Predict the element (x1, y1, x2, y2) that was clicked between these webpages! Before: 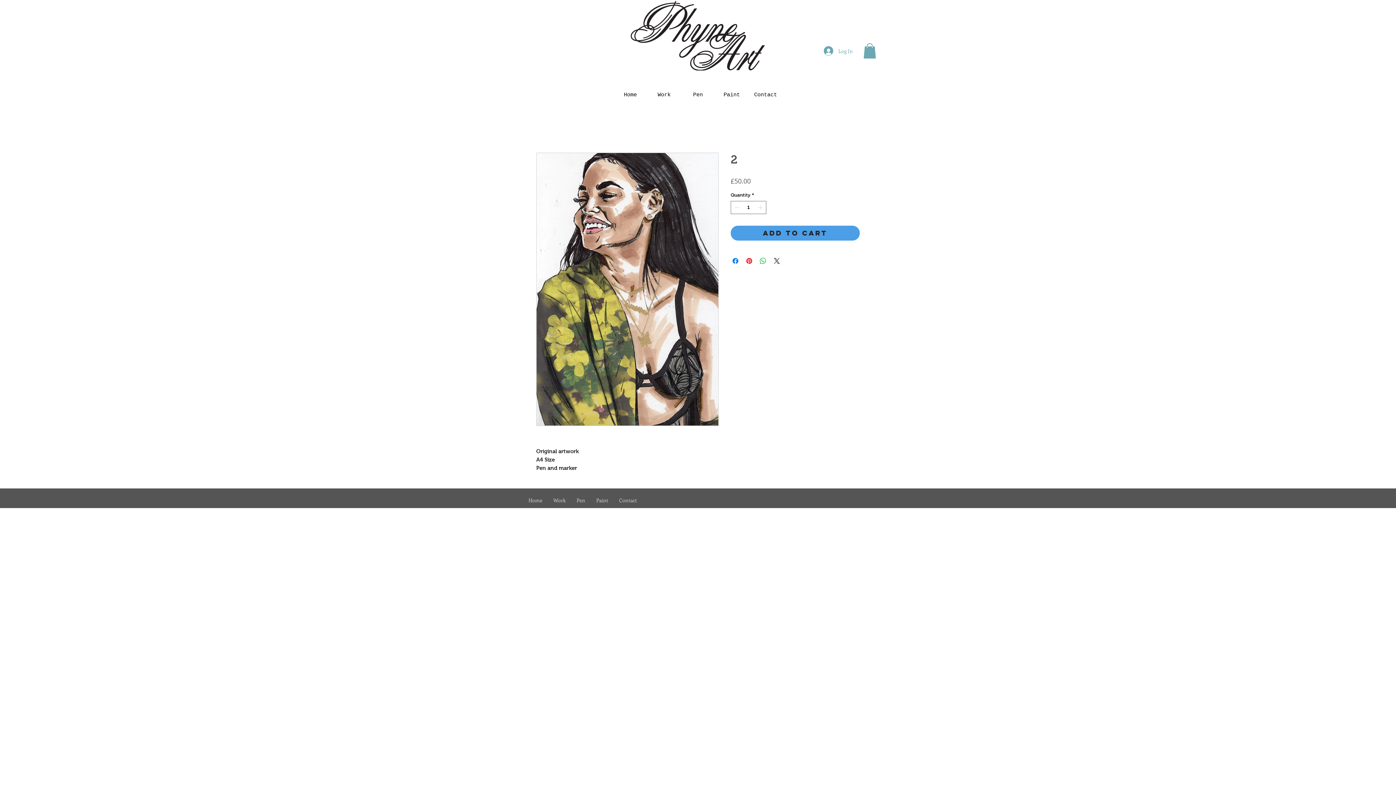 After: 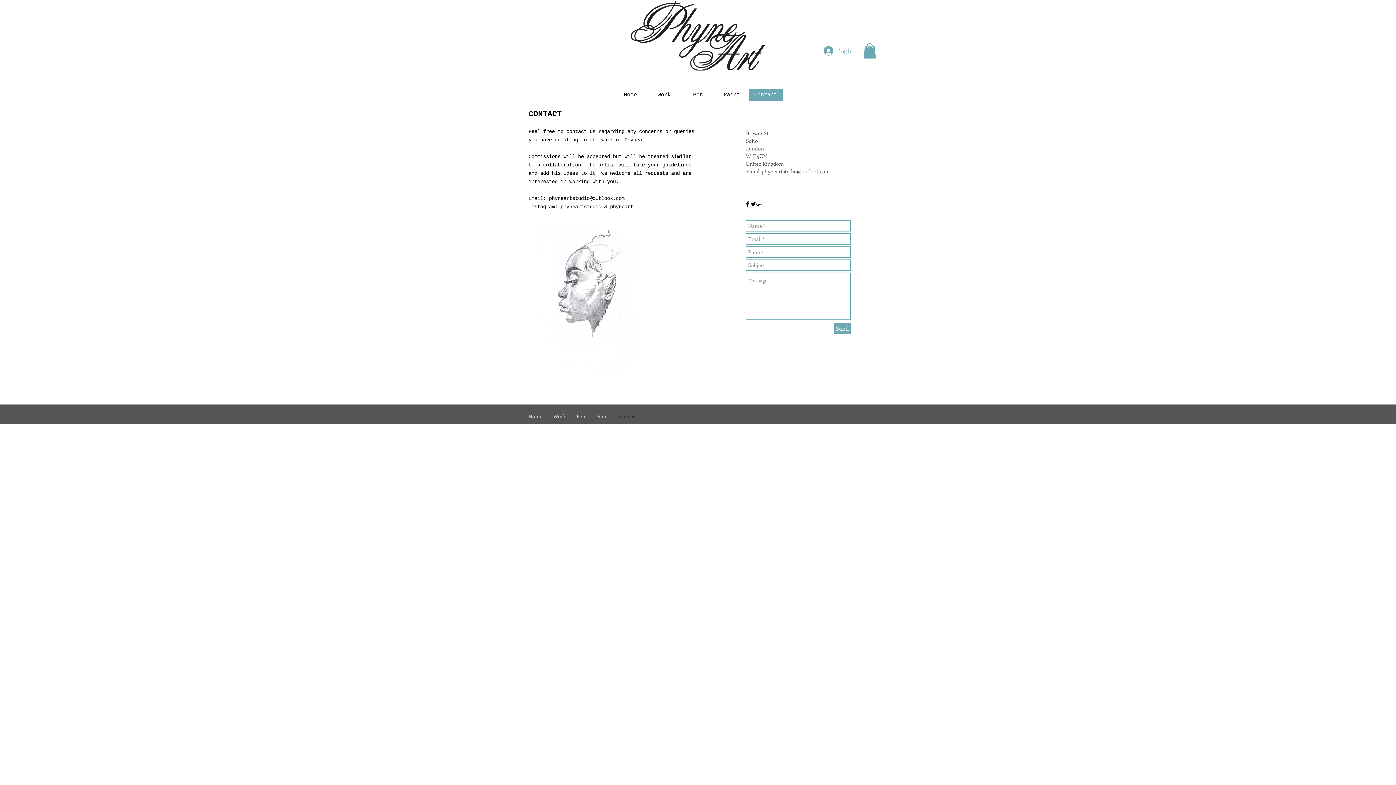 Action: bbox: (613, 493, 642, 508) label: Contact